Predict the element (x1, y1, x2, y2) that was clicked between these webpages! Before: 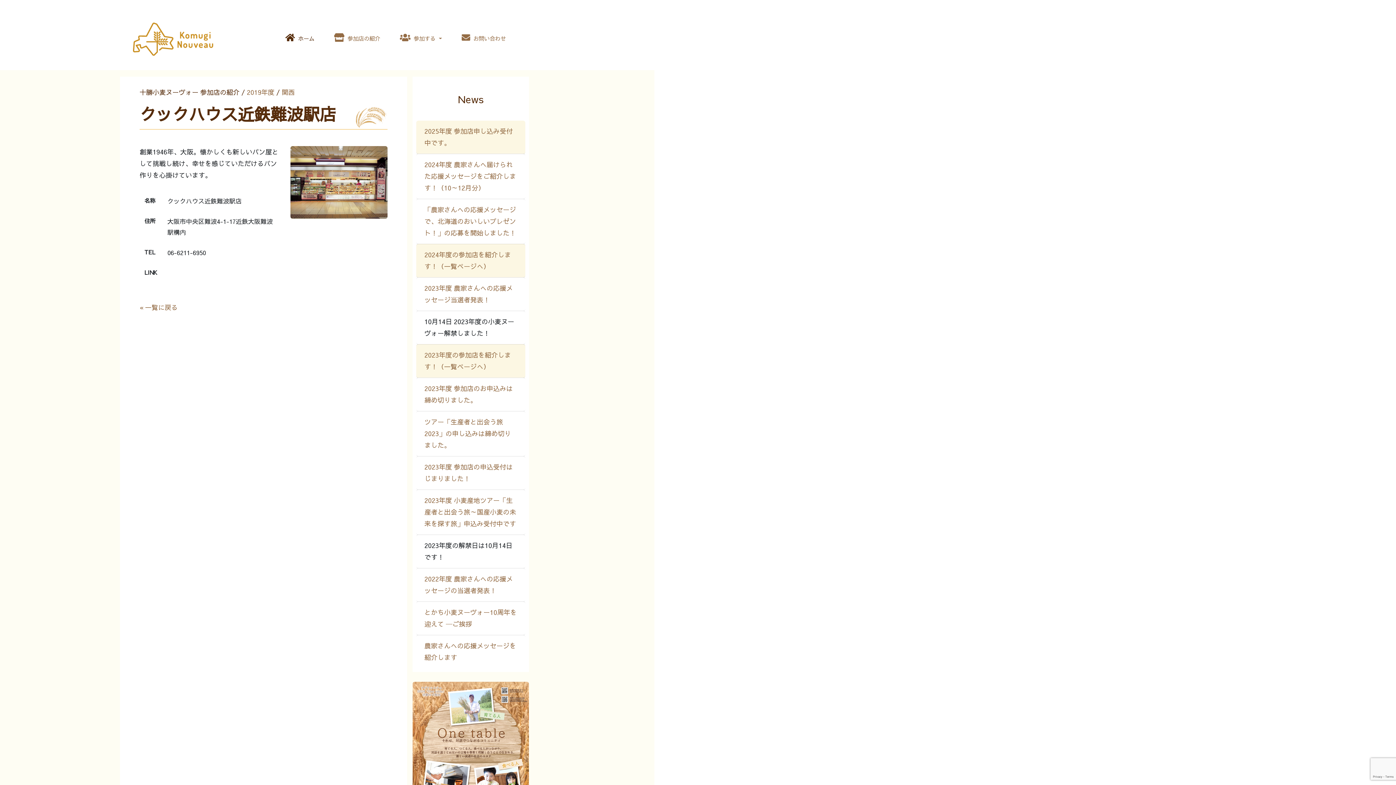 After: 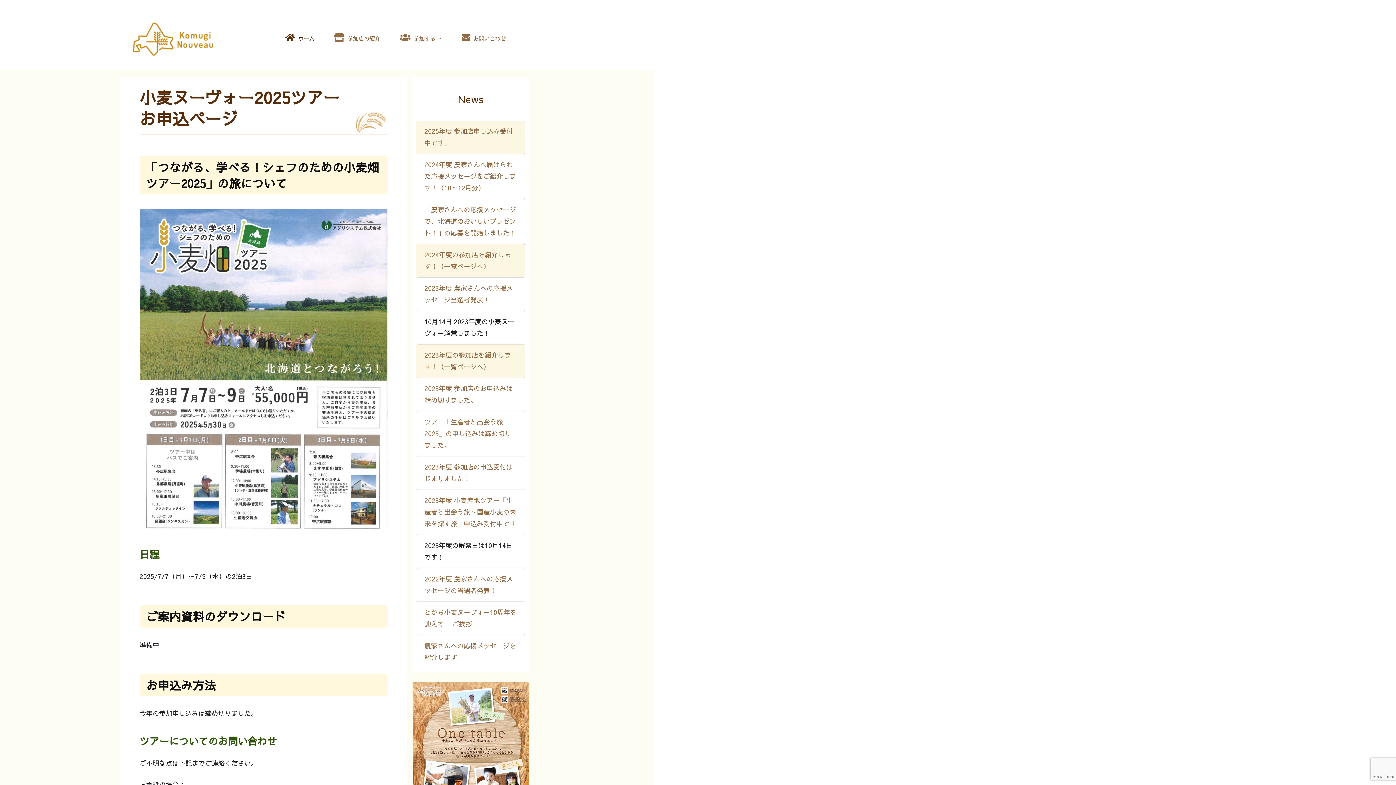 Action: bbox: (424, 496, 516, 528) label: 2023年度 小麦産地ツアー「生産者と出会う旅～国産小麦の未来を探す旅」申込み受付中です